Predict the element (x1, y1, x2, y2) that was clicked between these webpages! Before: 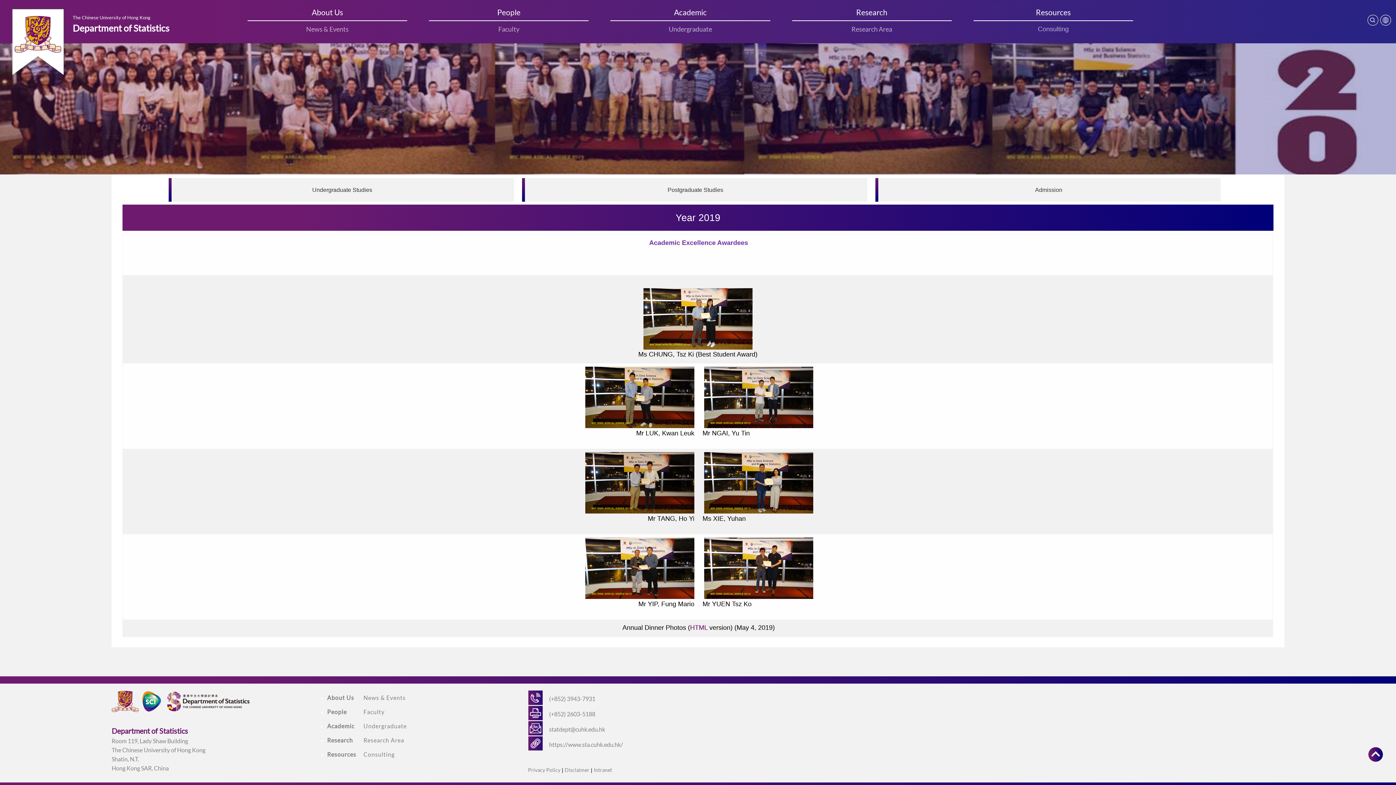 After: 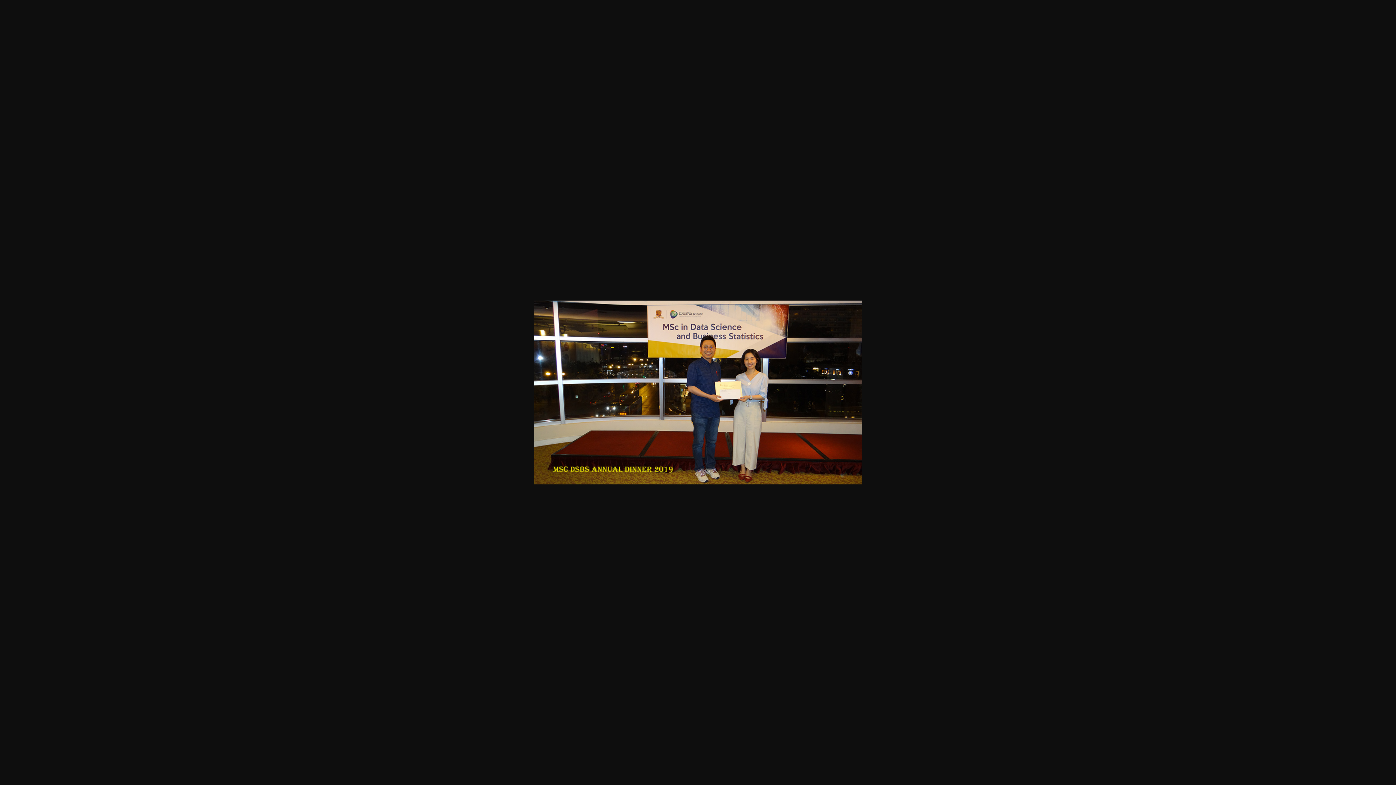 Action: bbox: (704, 504, 813, 512)